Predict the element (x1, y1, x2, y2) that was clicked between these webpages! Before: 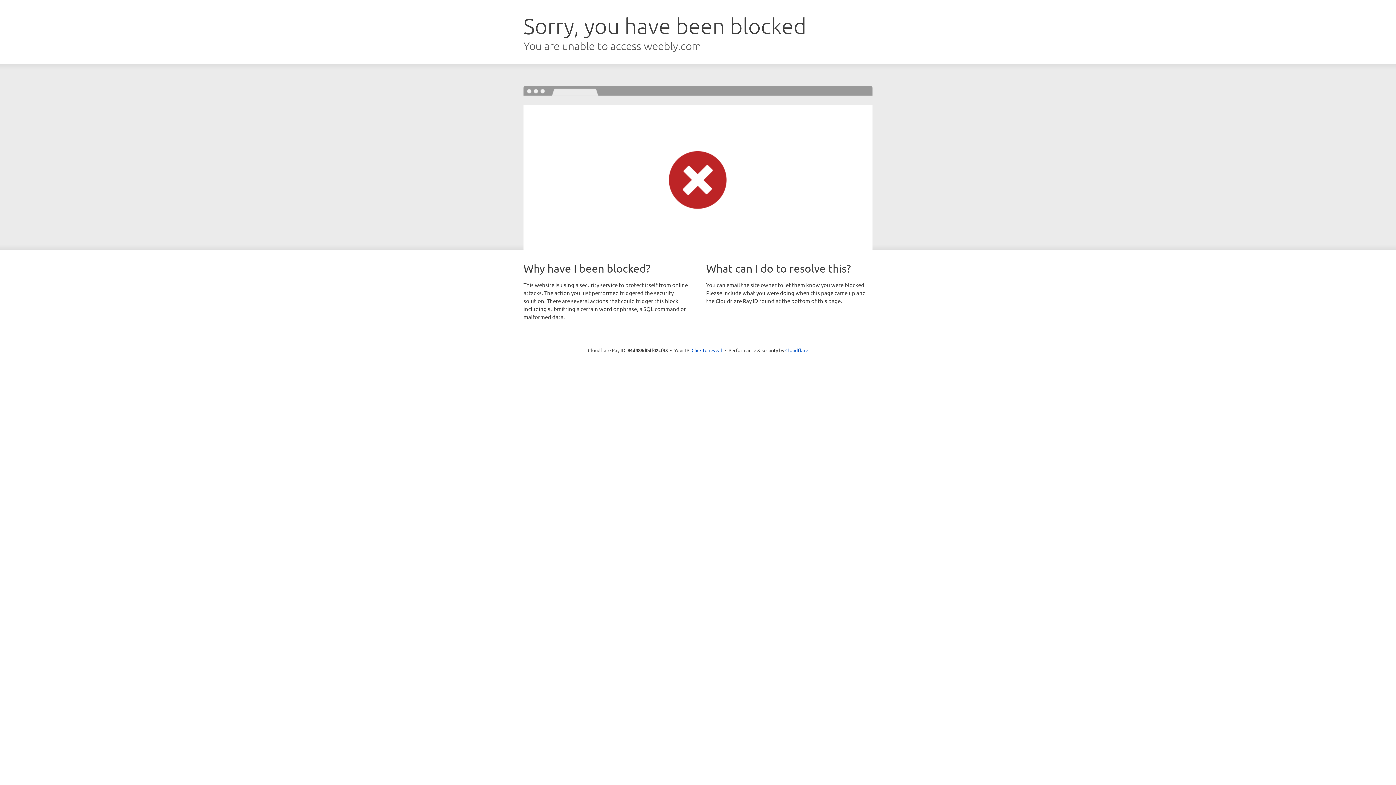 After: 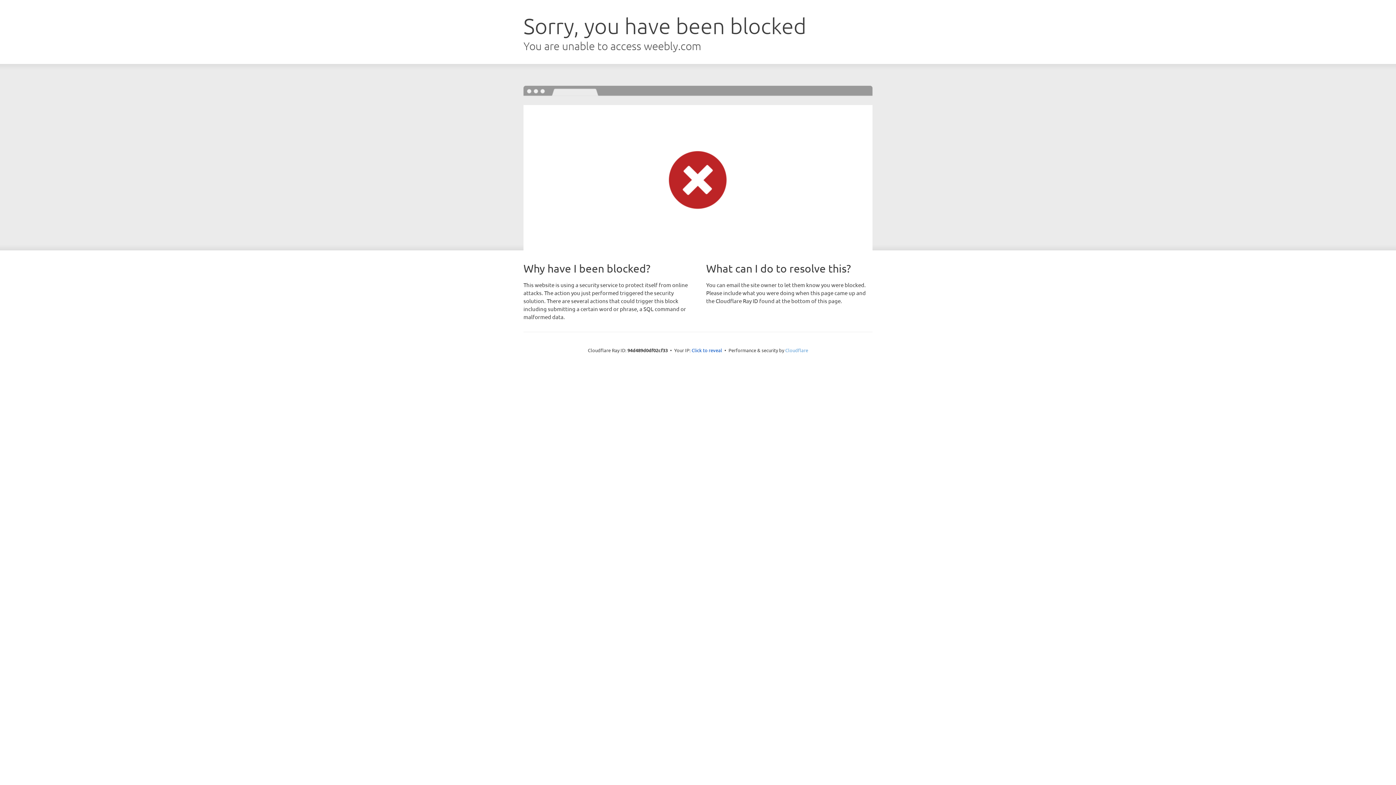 Action: bbox: (785, 347, 808, 353) label: Cloudflare